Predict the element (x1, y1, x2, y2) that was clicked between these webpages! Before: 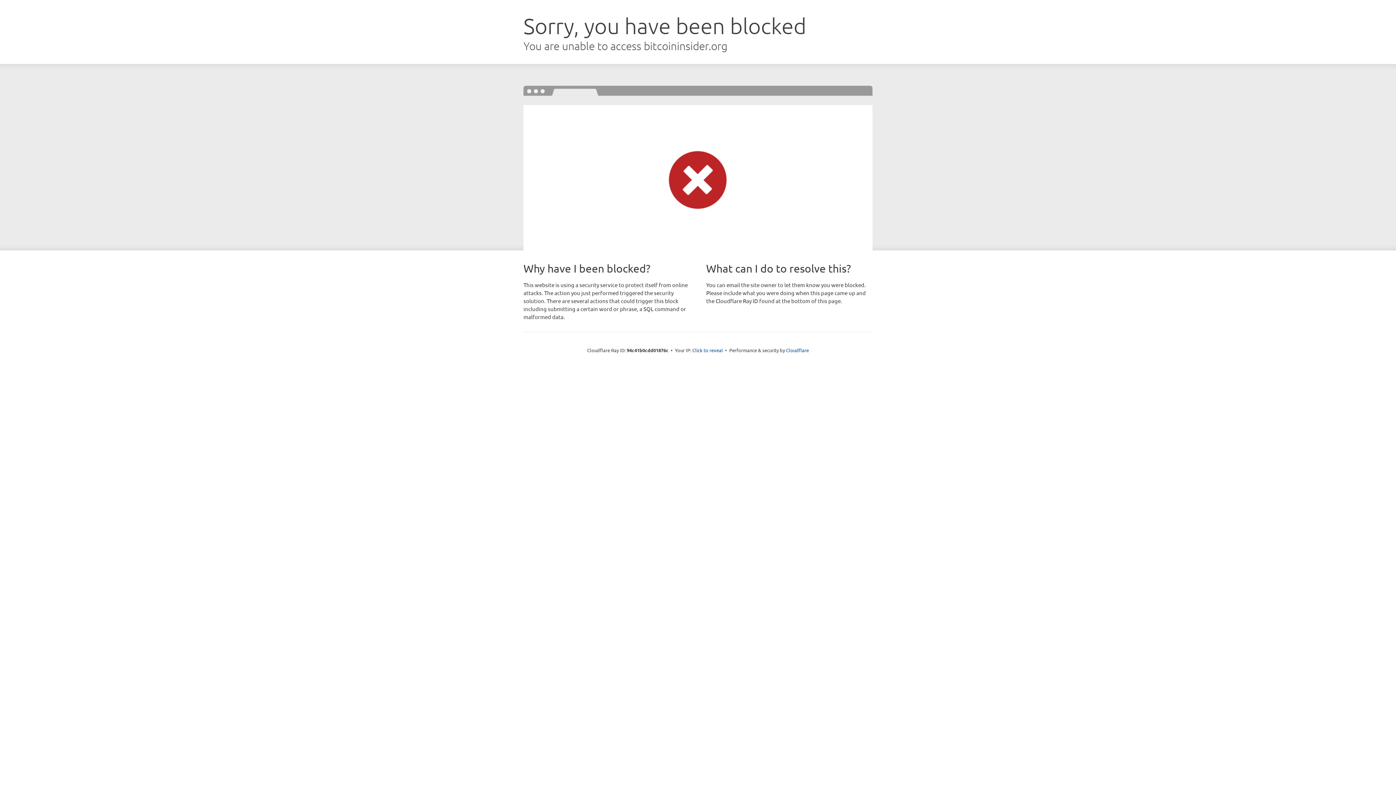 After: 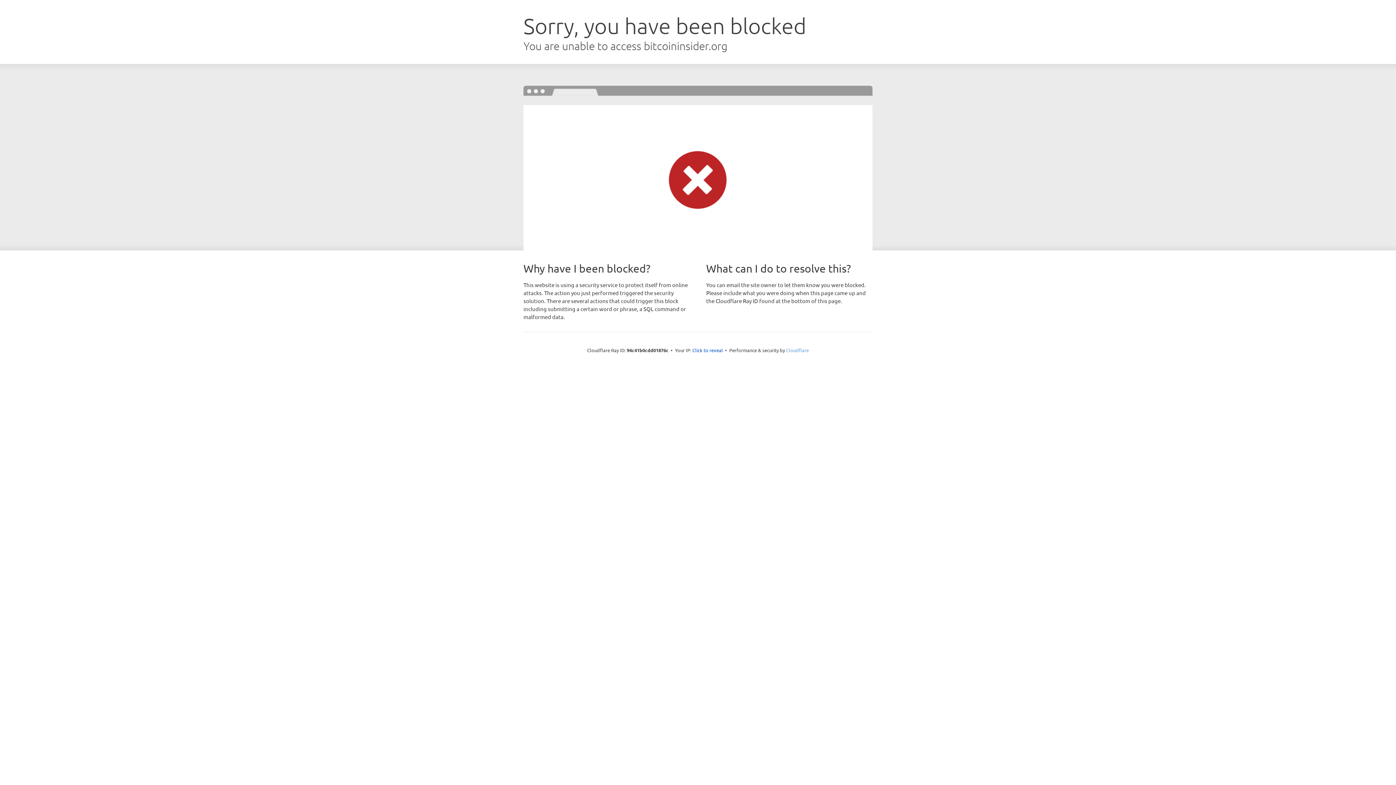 Action: bbox: (786, 347, 809, 353) label: Cloudflare